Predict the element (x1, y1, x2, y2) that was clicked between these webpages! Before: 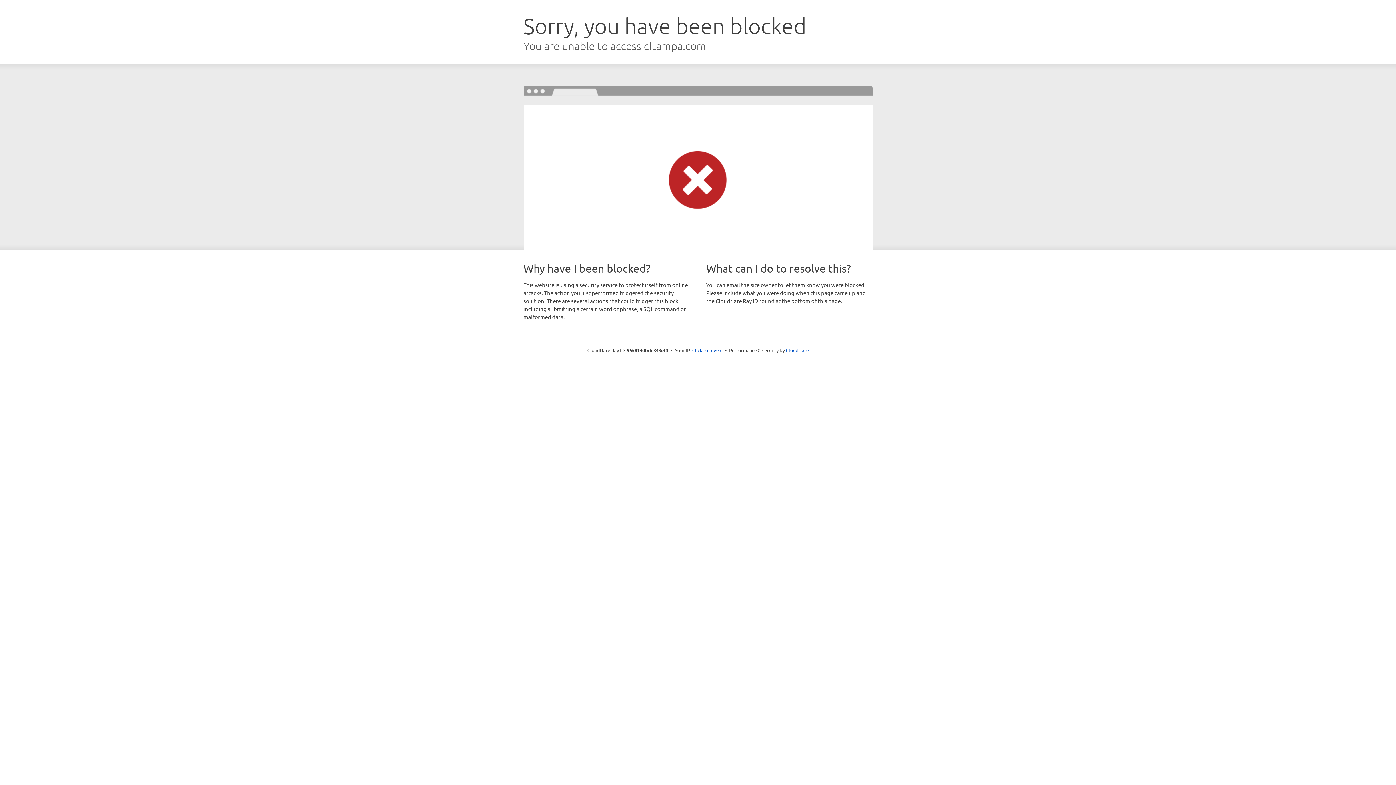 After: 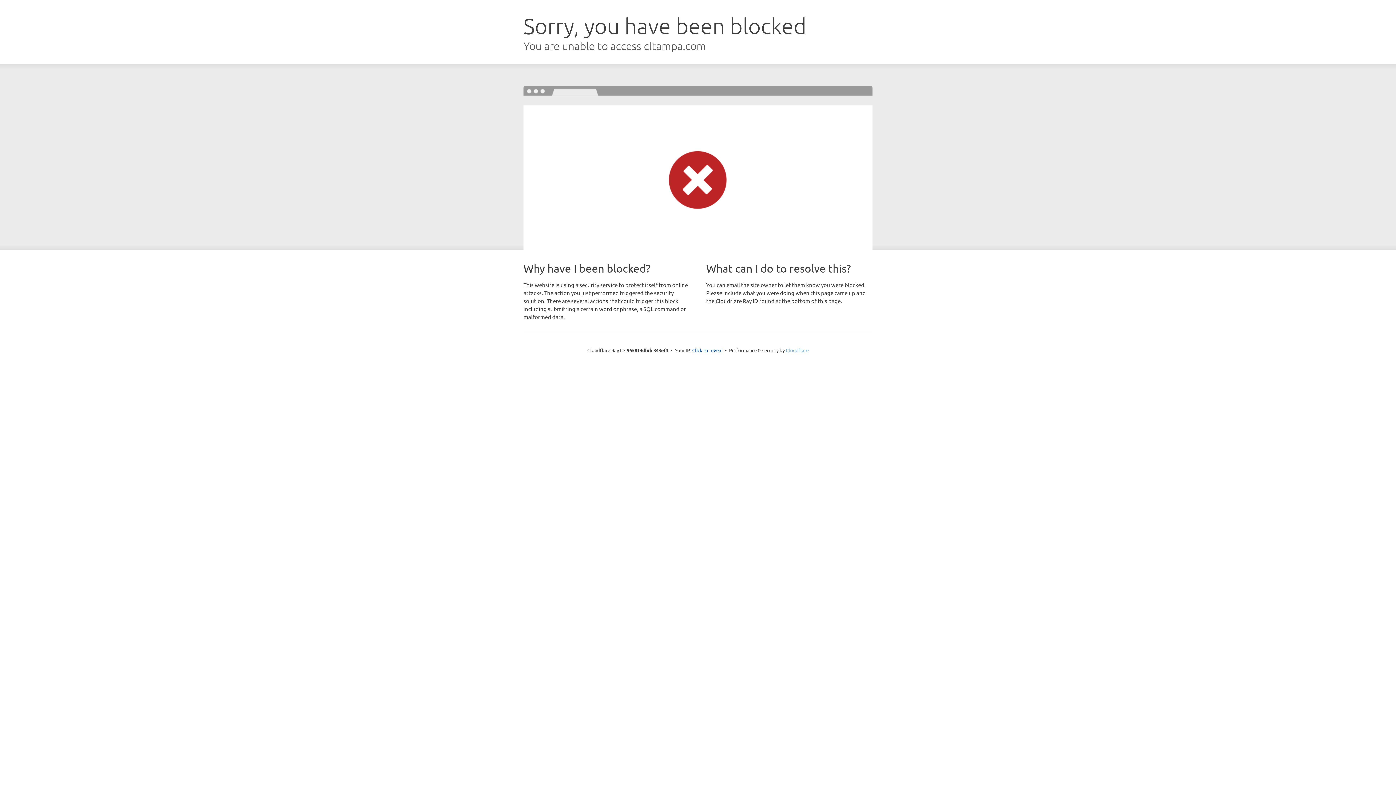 Action: label: Cloudflare bbox: (786, 347, 808, 353)